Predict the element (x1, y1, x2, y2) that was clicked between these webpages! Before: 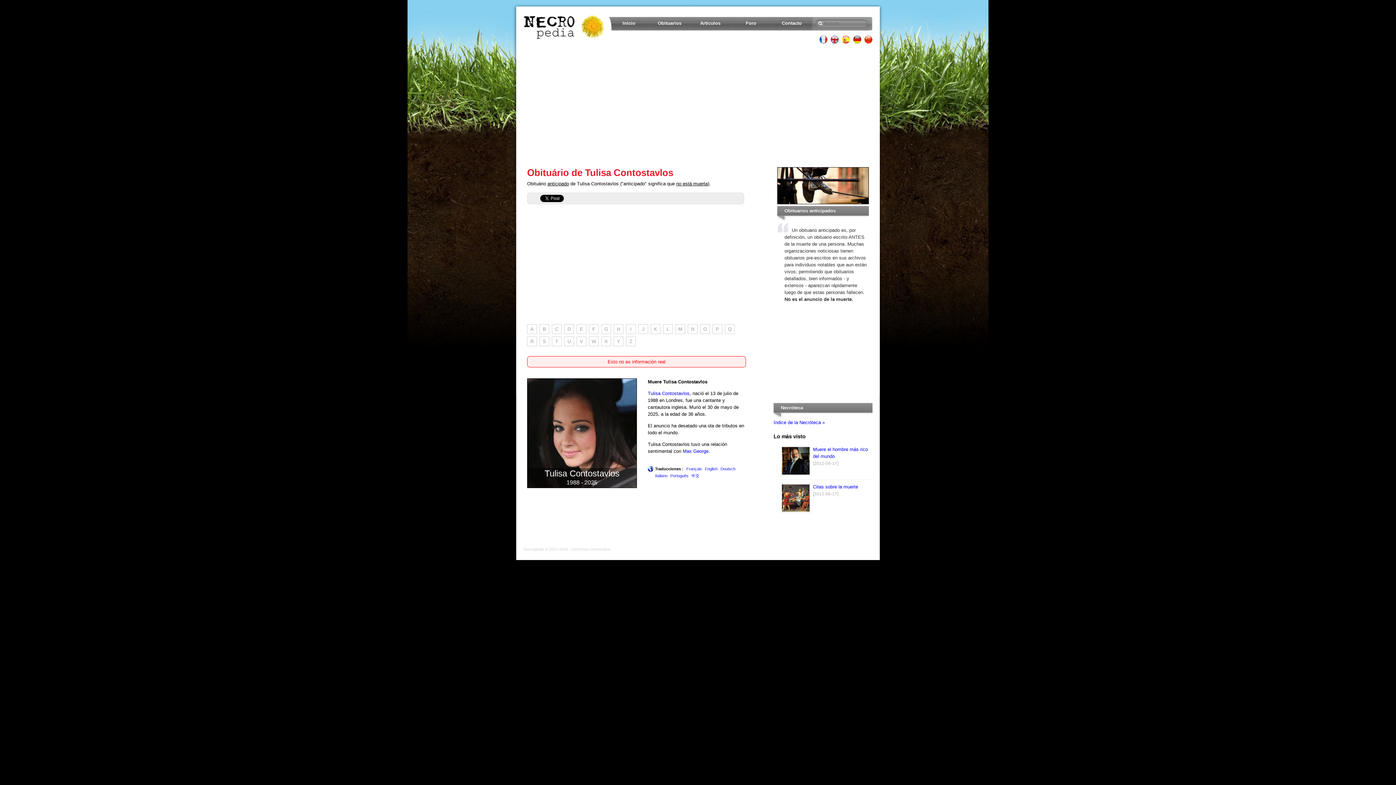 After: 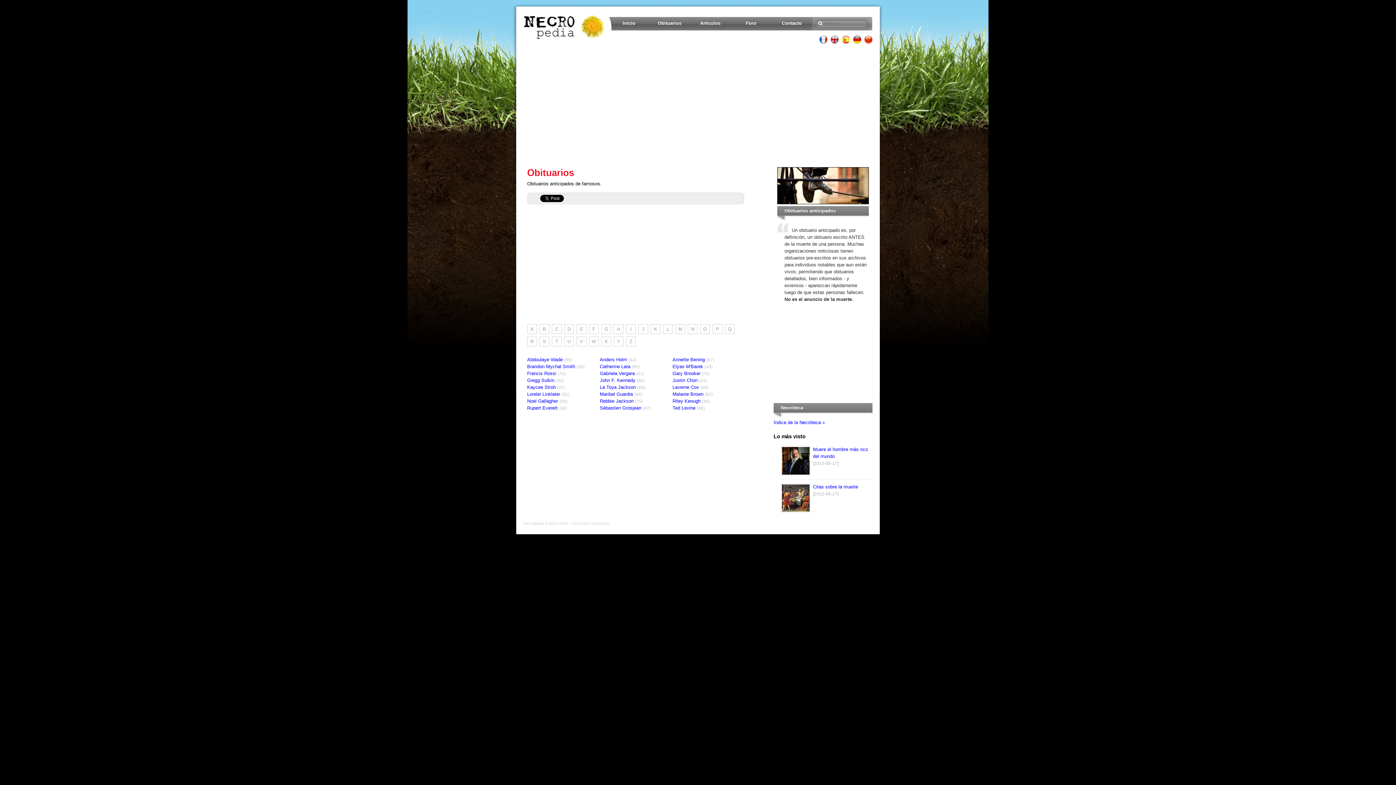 Action: label: Obituarios bbox: (649, 16, 690, 34)